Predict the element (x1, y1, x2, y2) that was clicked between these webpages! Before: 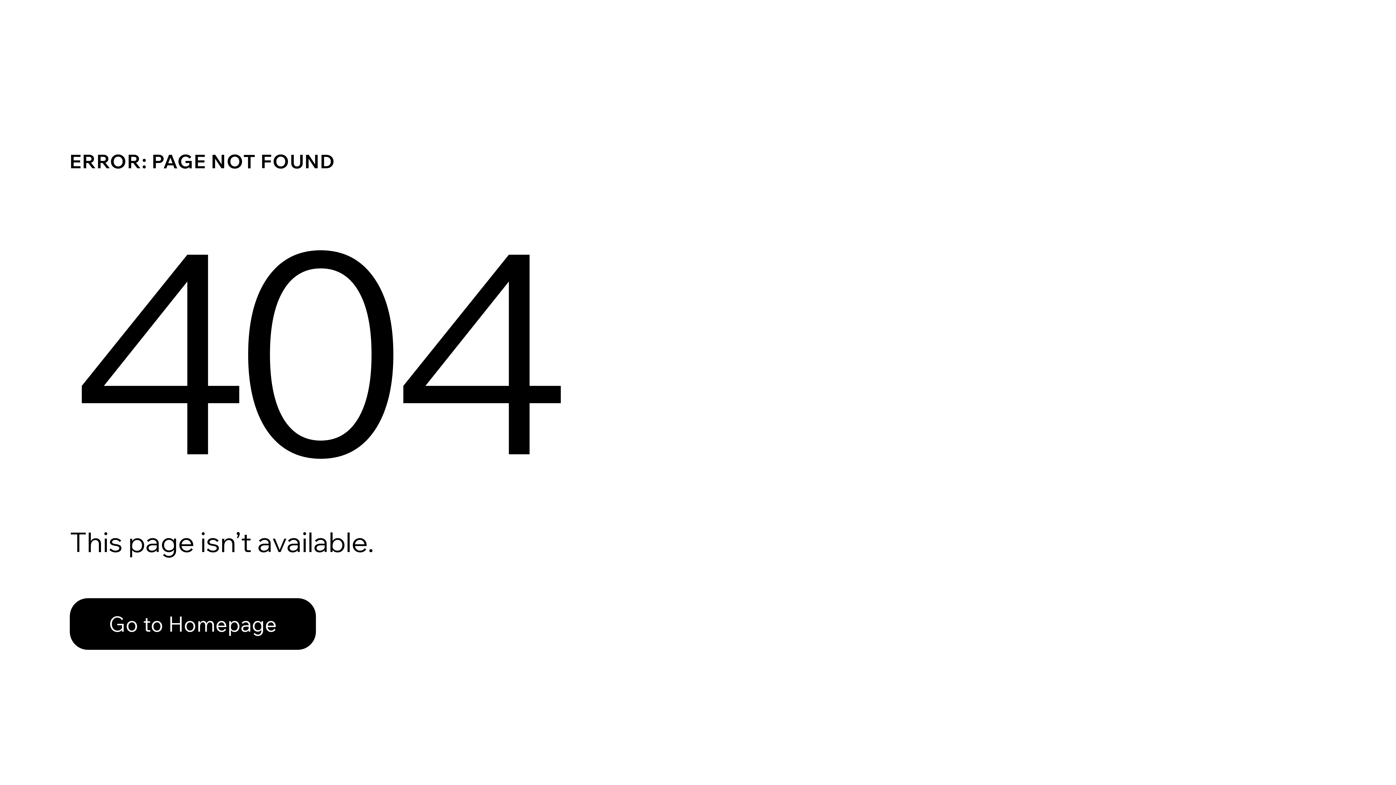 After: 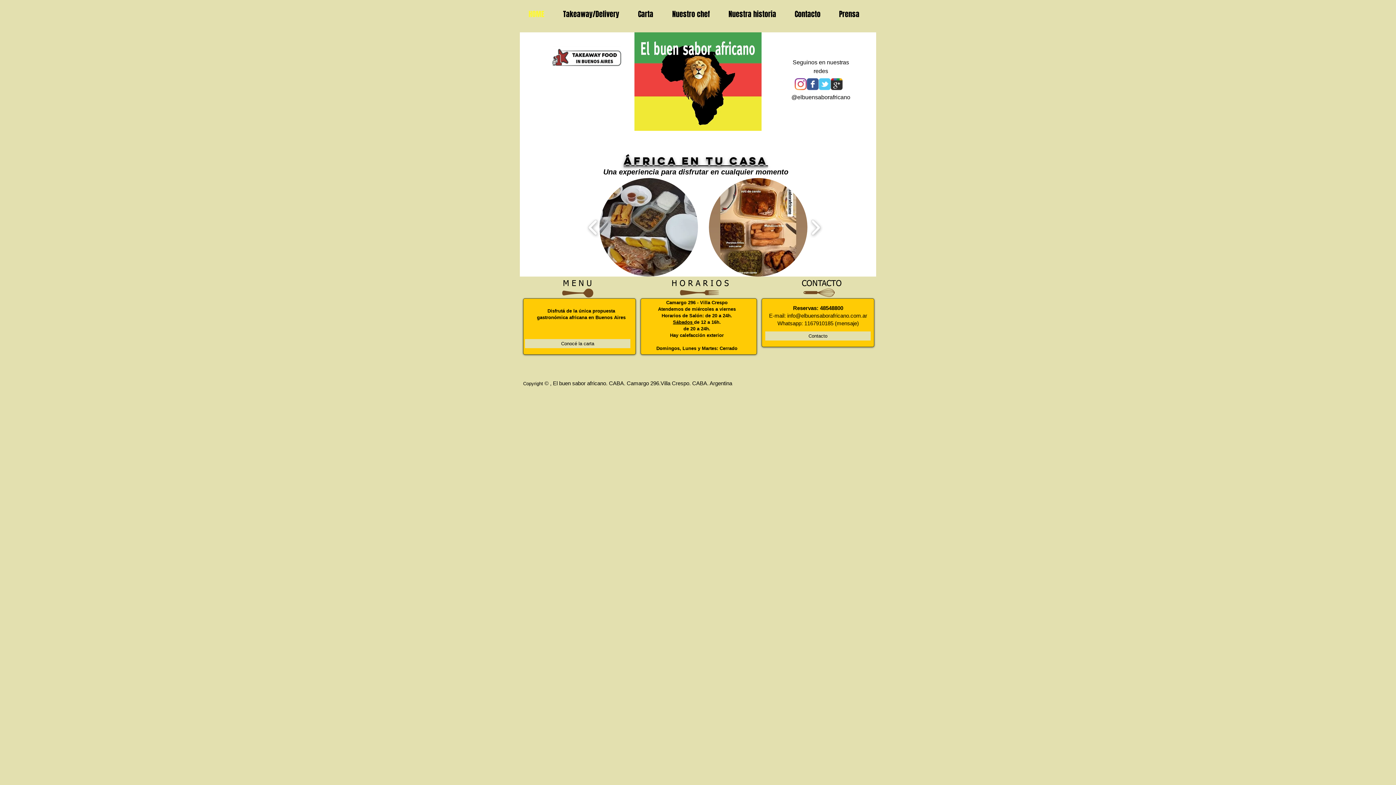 Action: label: Go to Homepage bbox: (69, 598, 316, 650)